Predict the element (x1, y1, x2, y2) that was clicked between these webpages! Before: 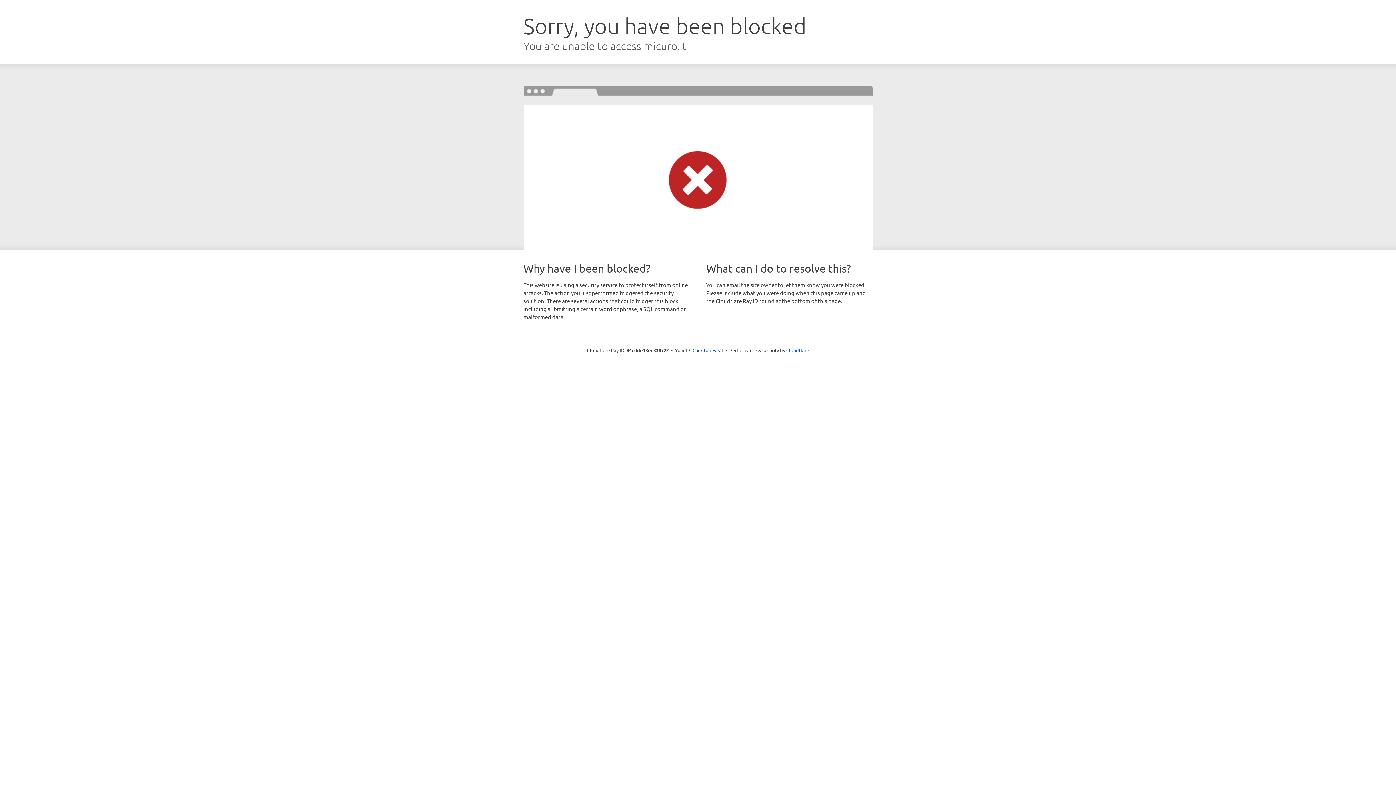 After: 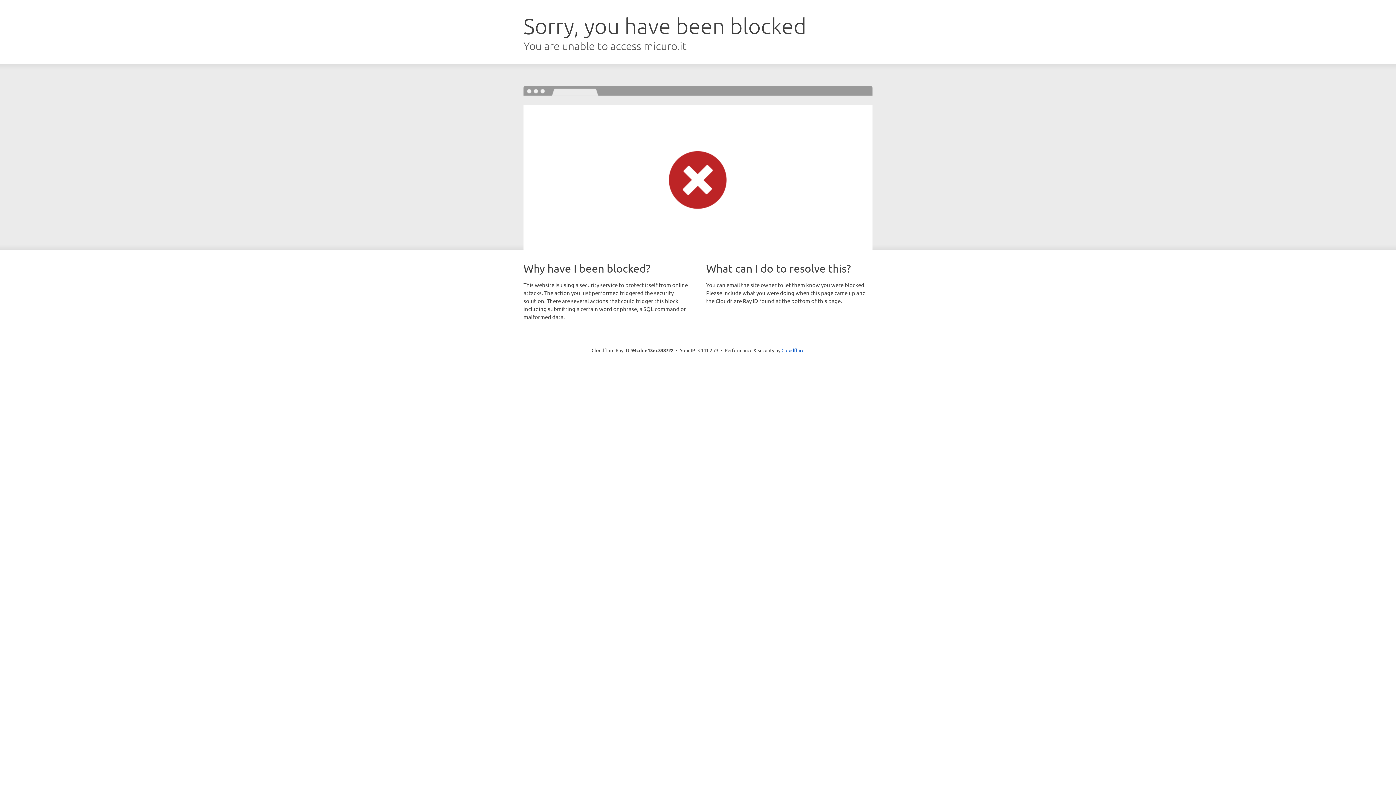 Action: bbox: (692, 346, 723, 353) label: Click to reveal